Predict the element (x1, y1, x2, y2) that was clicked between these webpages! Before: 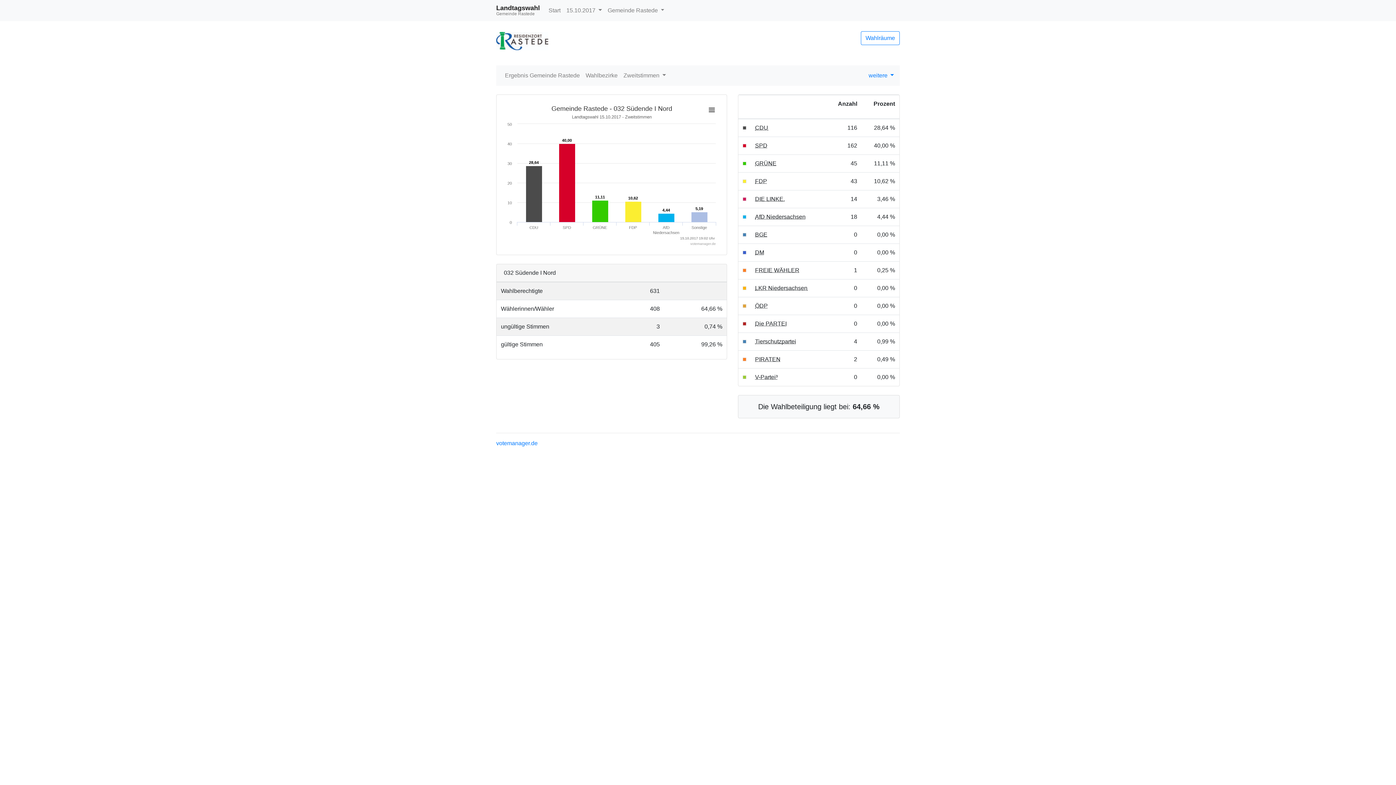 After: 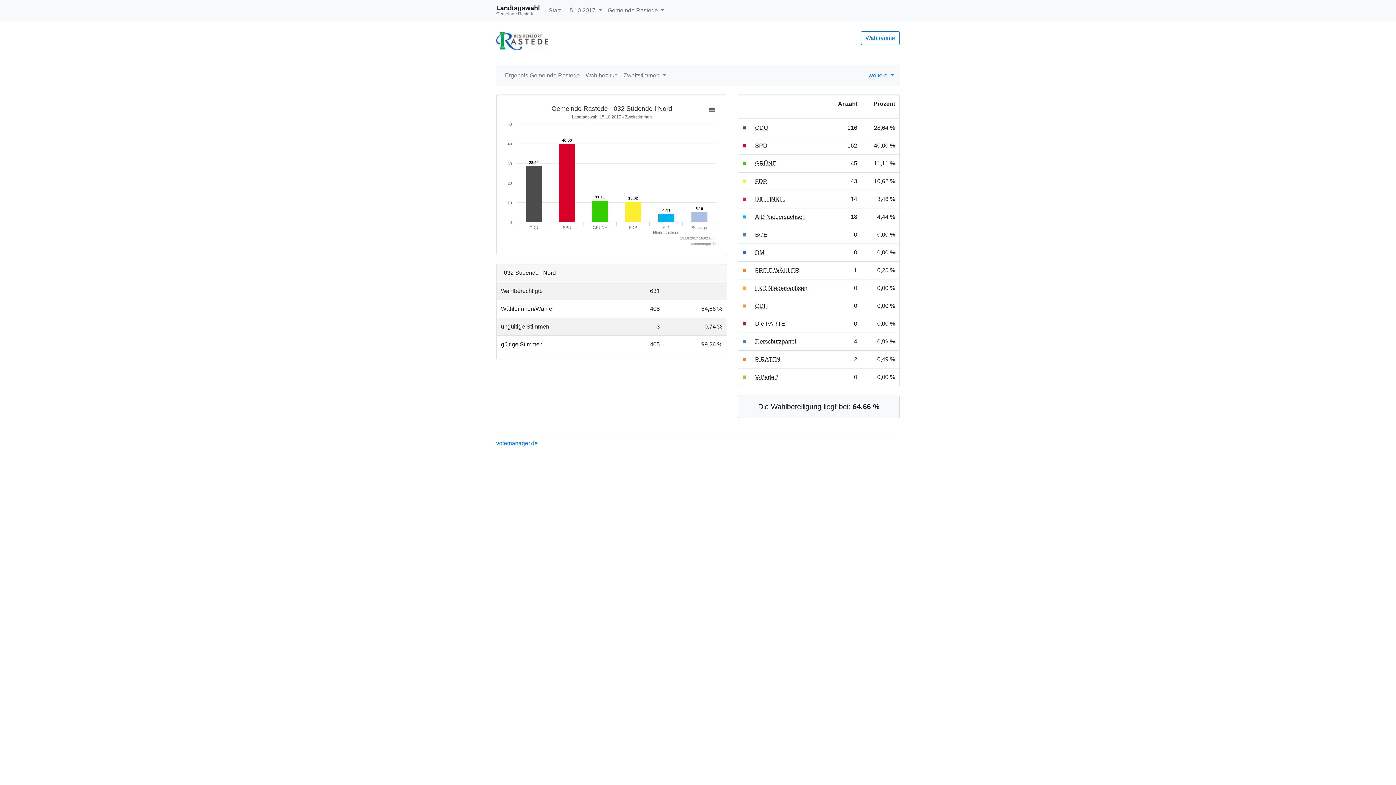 Action: bbox: (496, 37, 548, 43)